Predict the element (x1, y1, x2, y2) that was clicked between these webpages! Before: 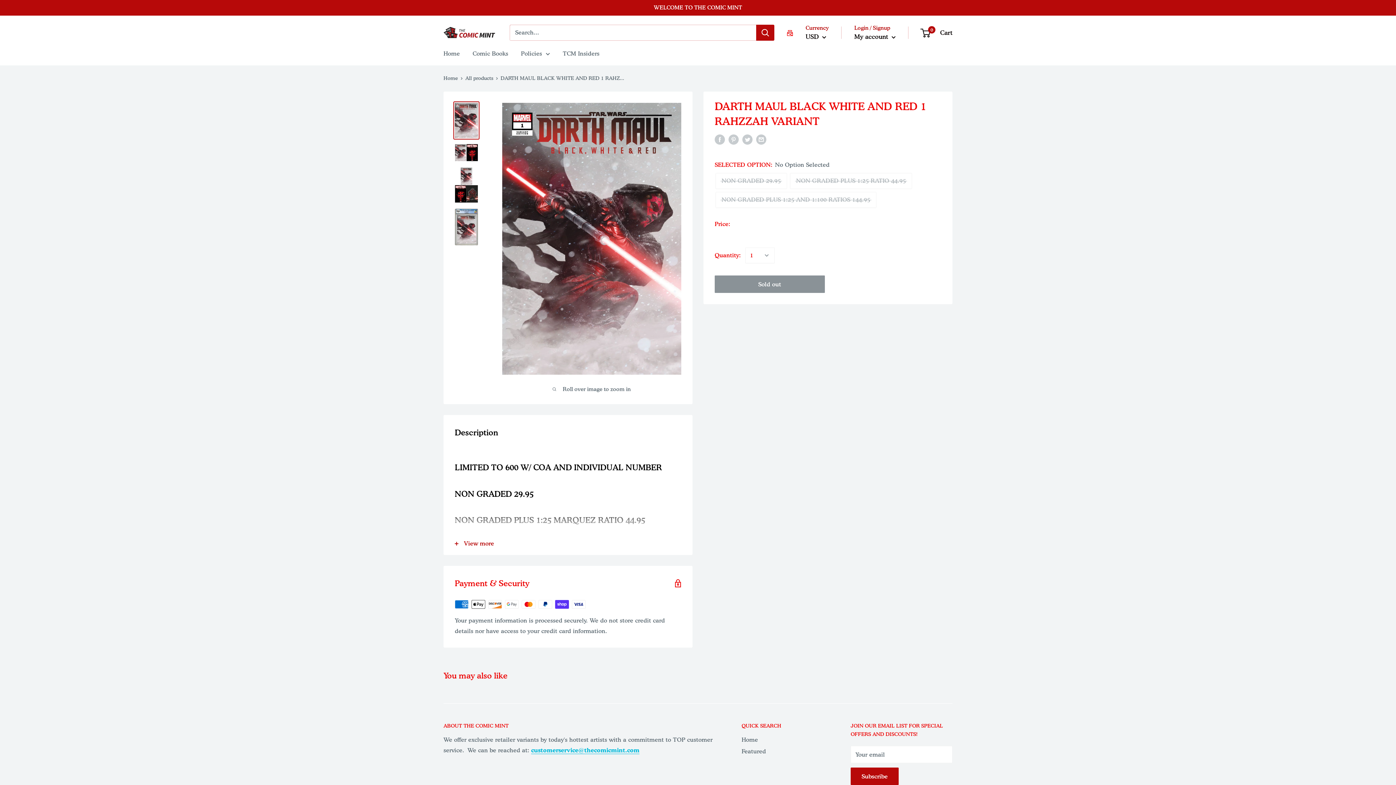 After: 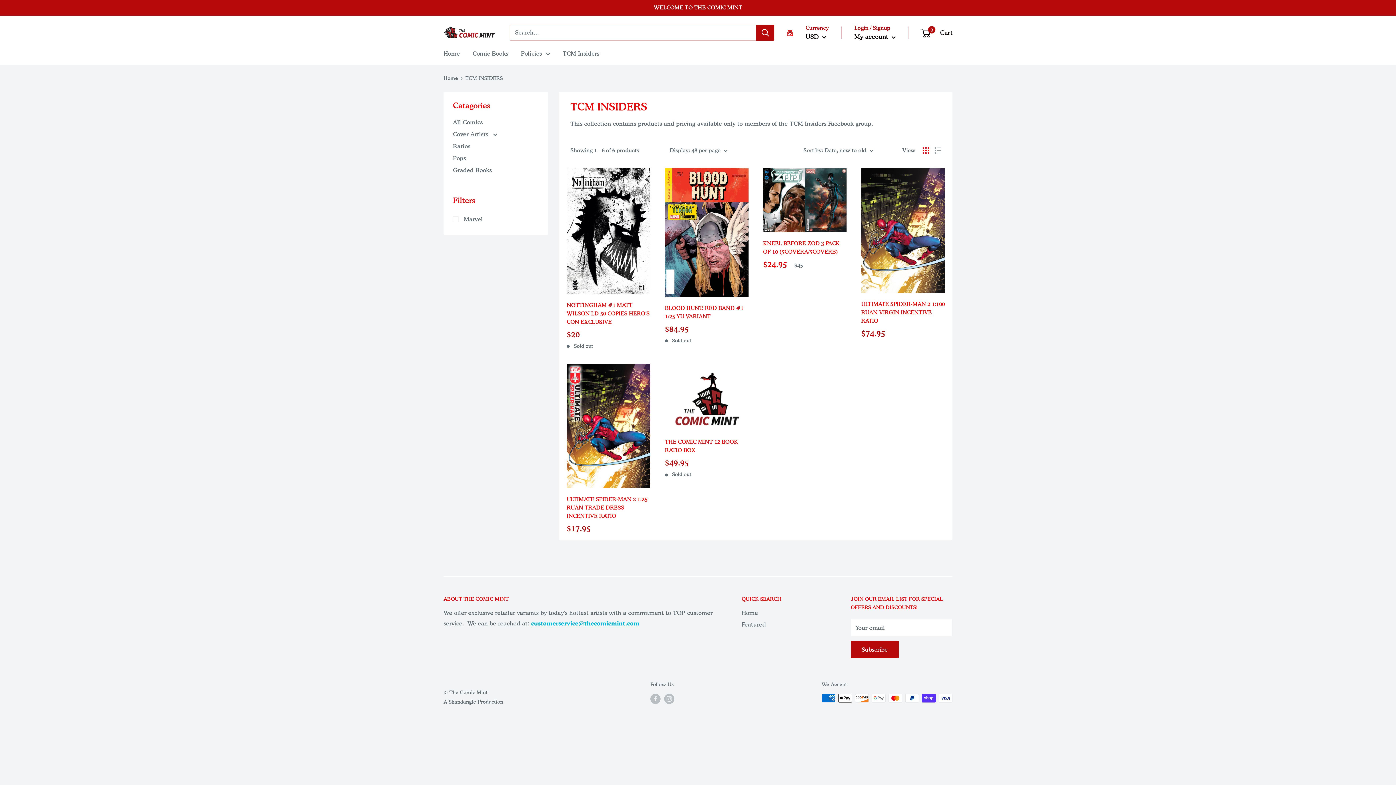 Action: label: TCM Insiders bbox: (562, 48, 599, 58)